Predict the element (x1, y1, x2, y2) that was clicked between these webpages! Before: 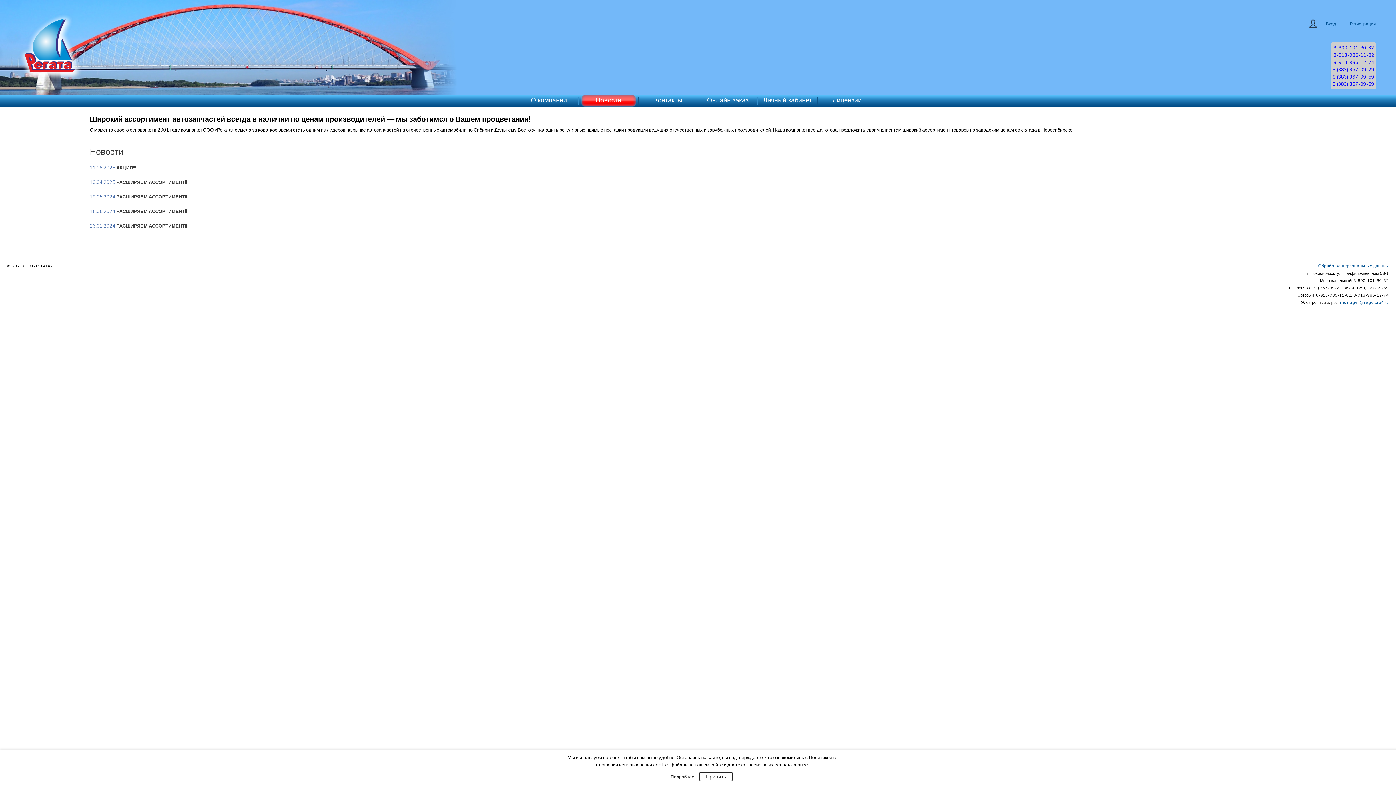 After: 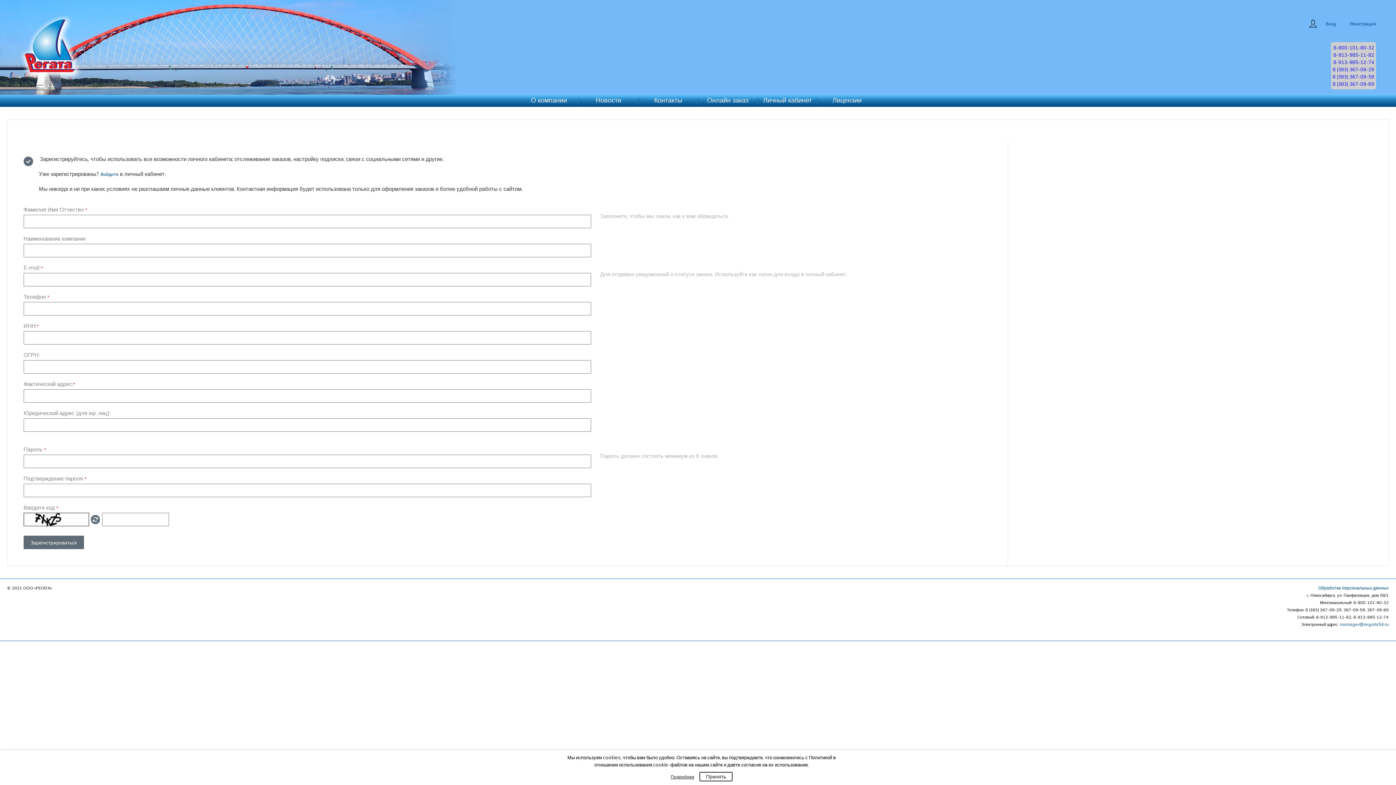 Action: label: Регистрация bbox: (1350, 21, 1376, 26)